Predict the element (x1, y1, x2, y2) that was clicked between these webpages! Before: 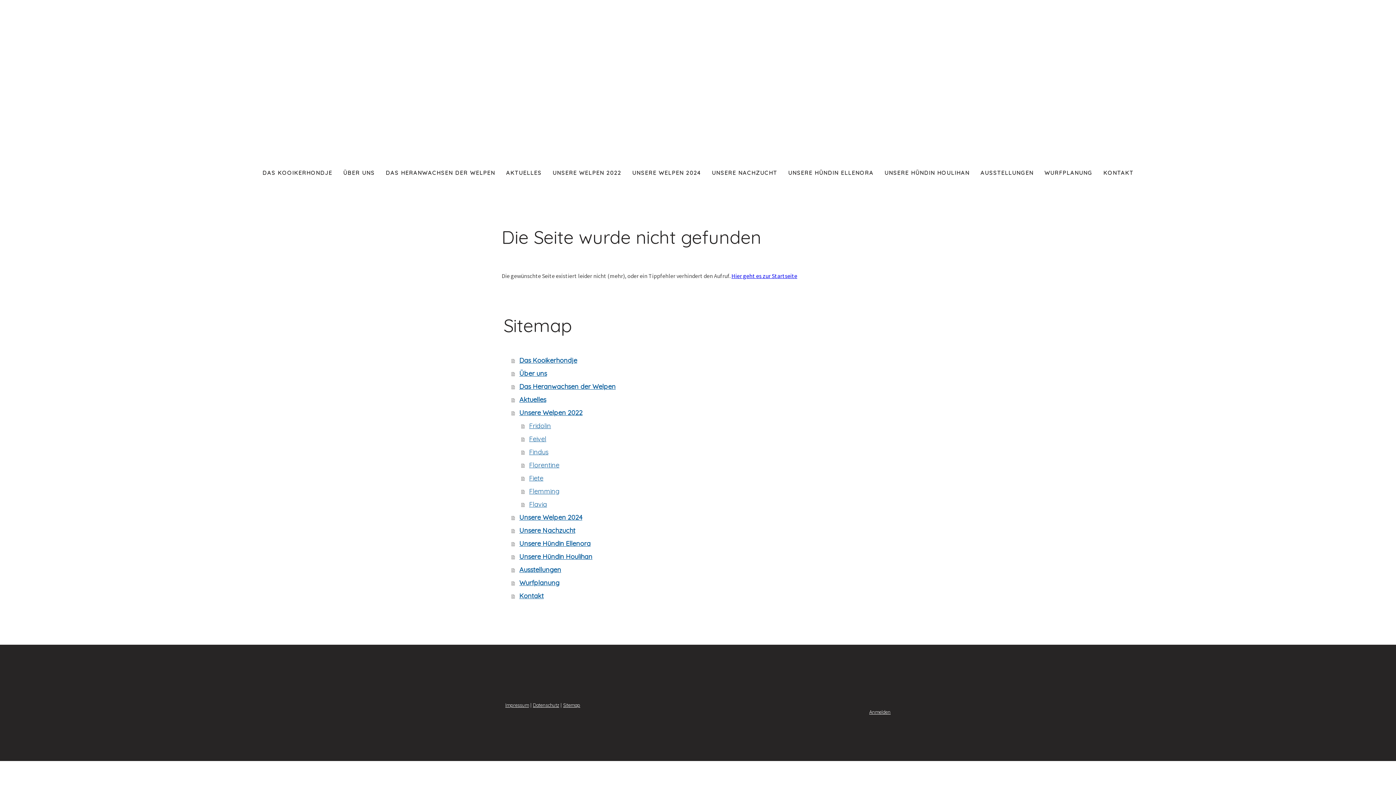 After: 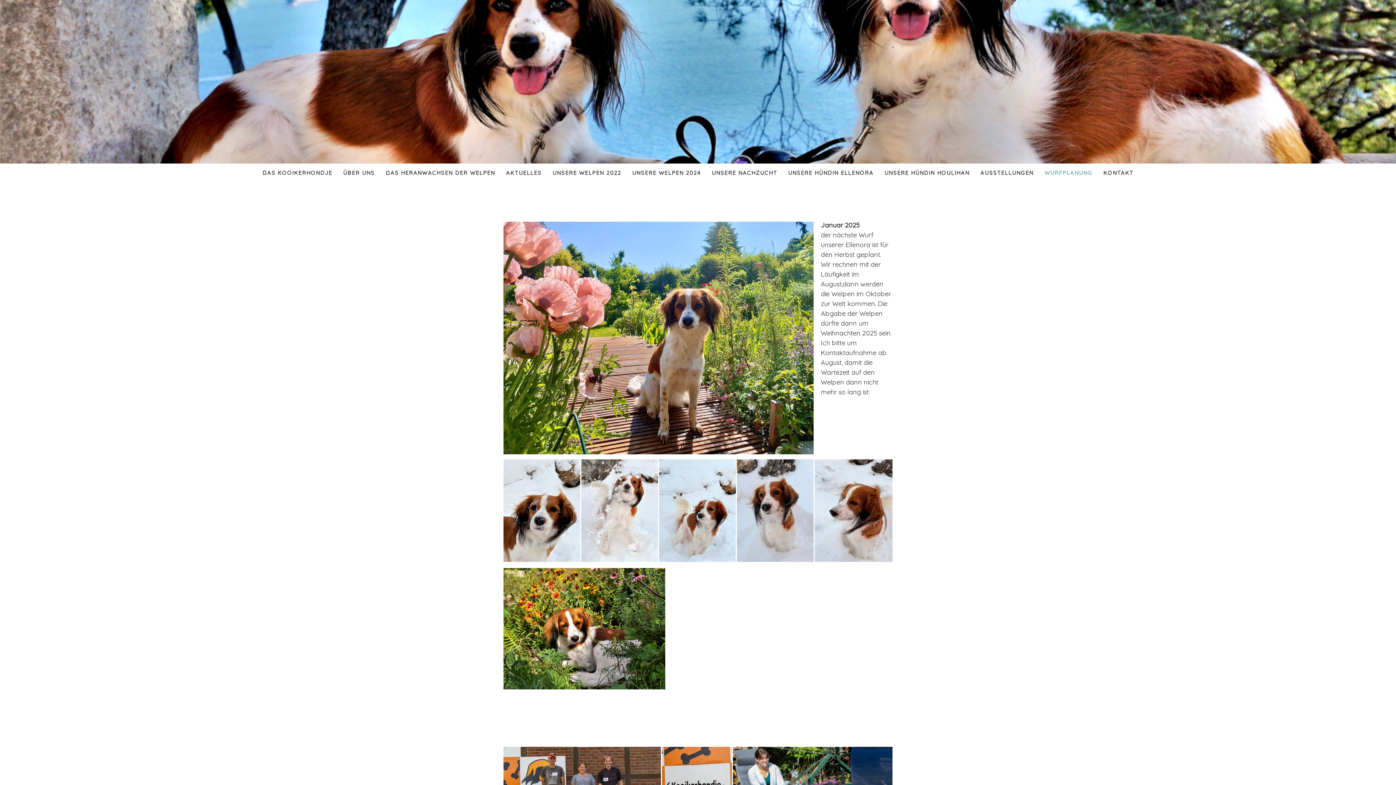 Action: bbox: (1039, 163, 1098, 182) label: WURFPLANUNG